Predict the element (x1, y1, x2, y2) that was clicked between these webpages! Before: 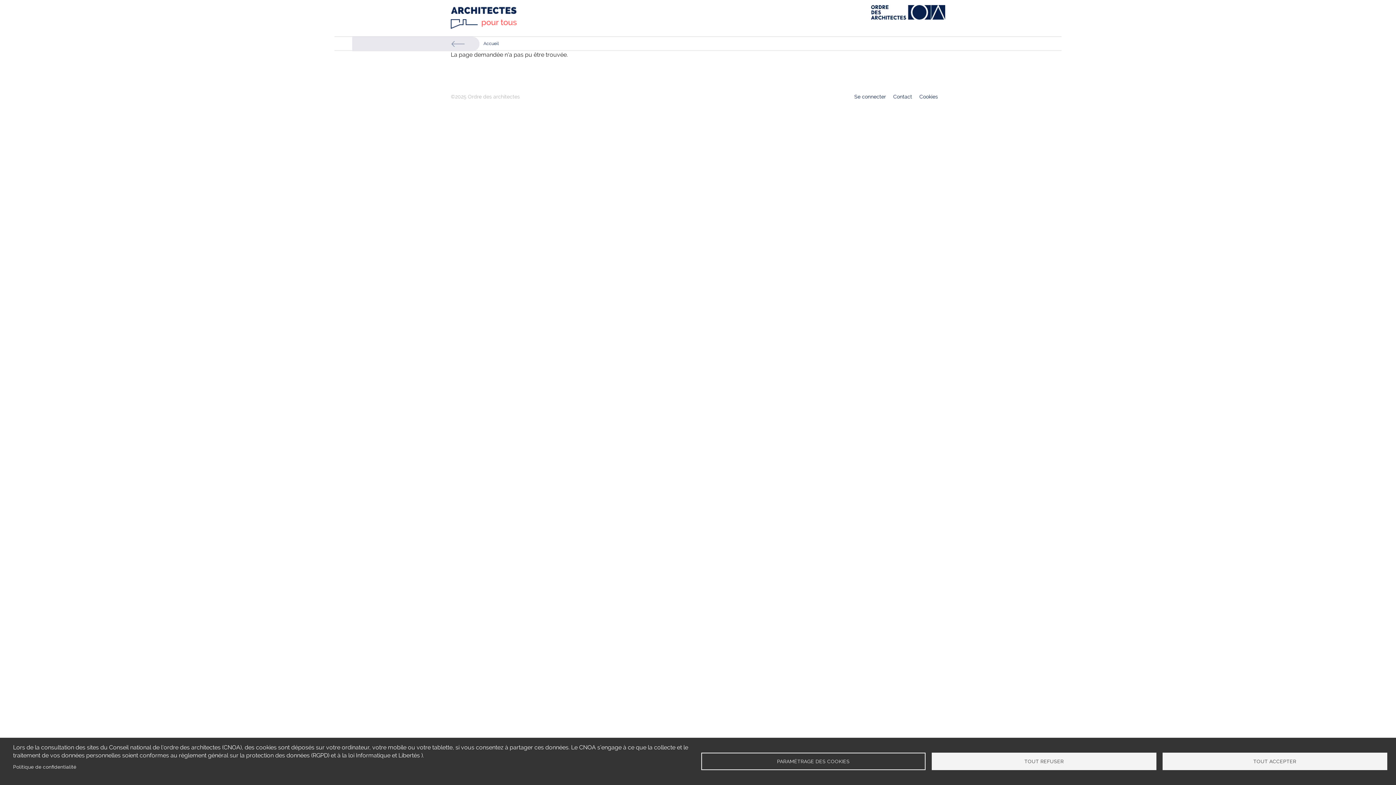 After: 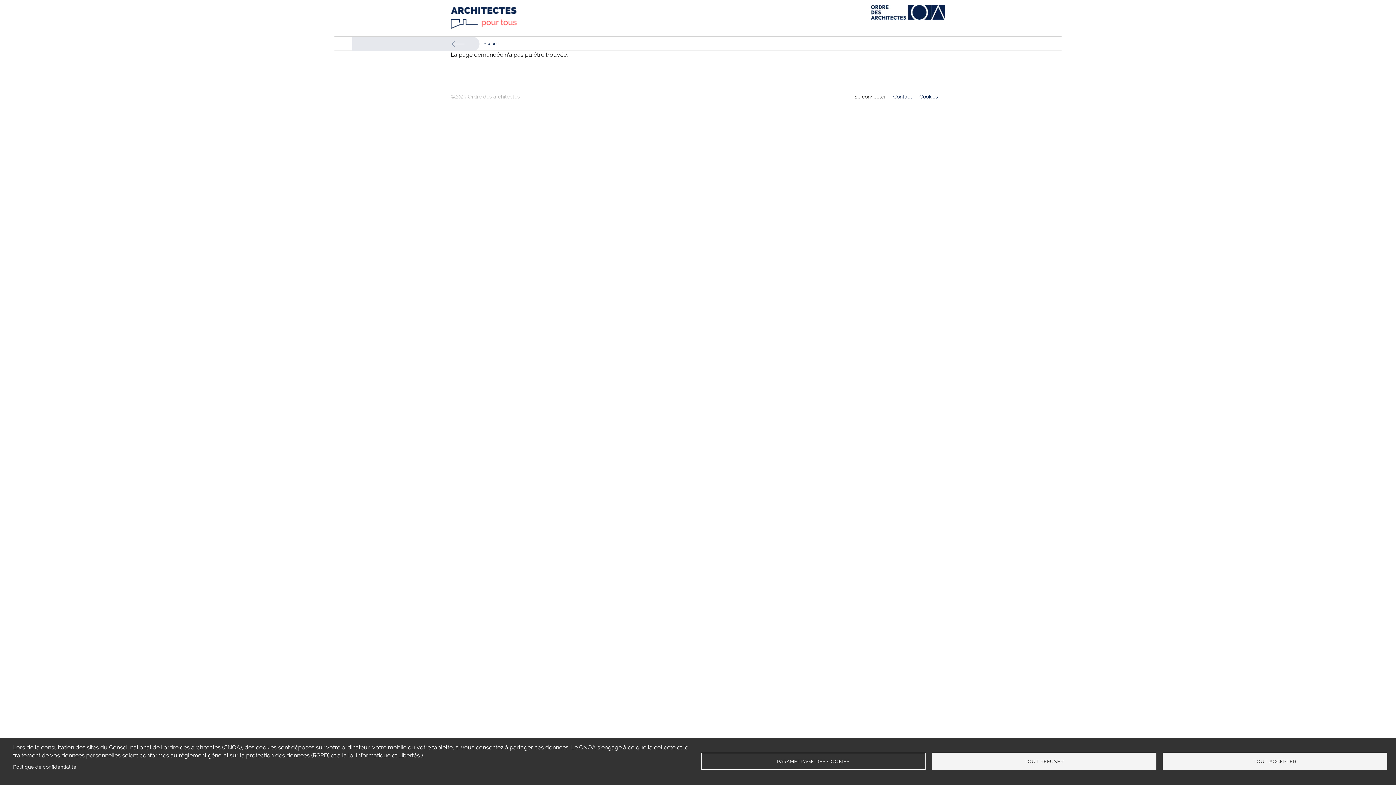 Action: bbox: (854, 93, 886, 99) label: Se connecter